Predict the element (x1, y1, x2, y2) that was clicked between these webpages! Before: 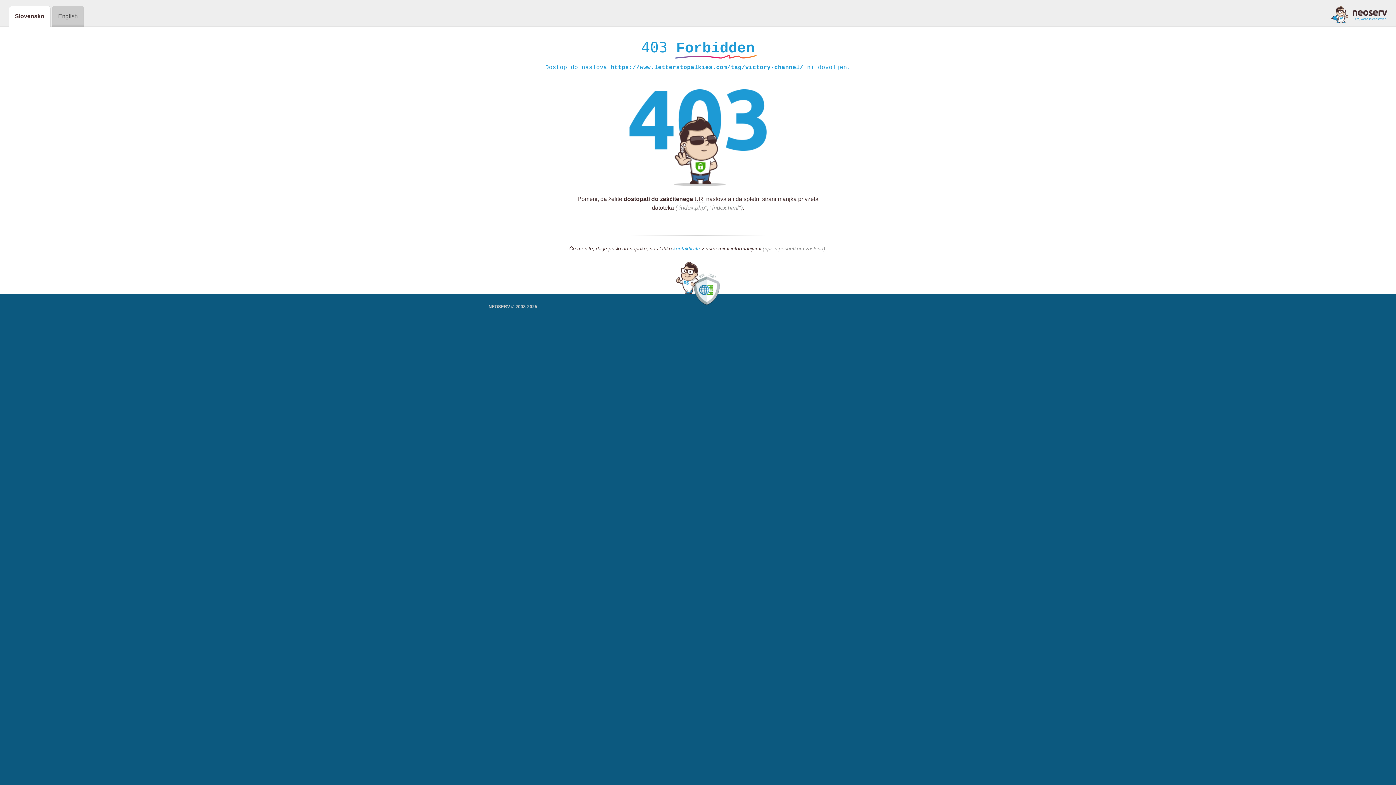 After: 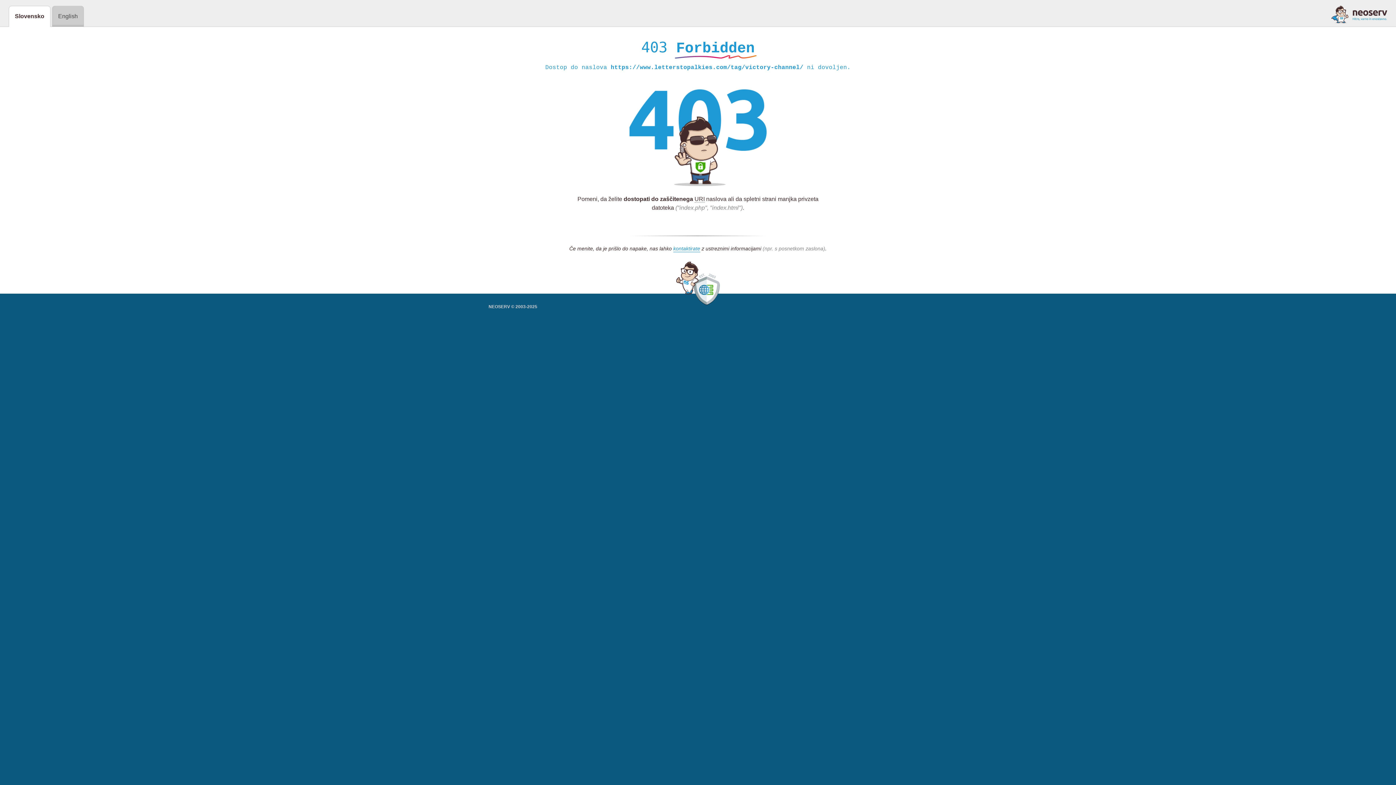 Action: bbox: (1331, 5, 1387, 23)